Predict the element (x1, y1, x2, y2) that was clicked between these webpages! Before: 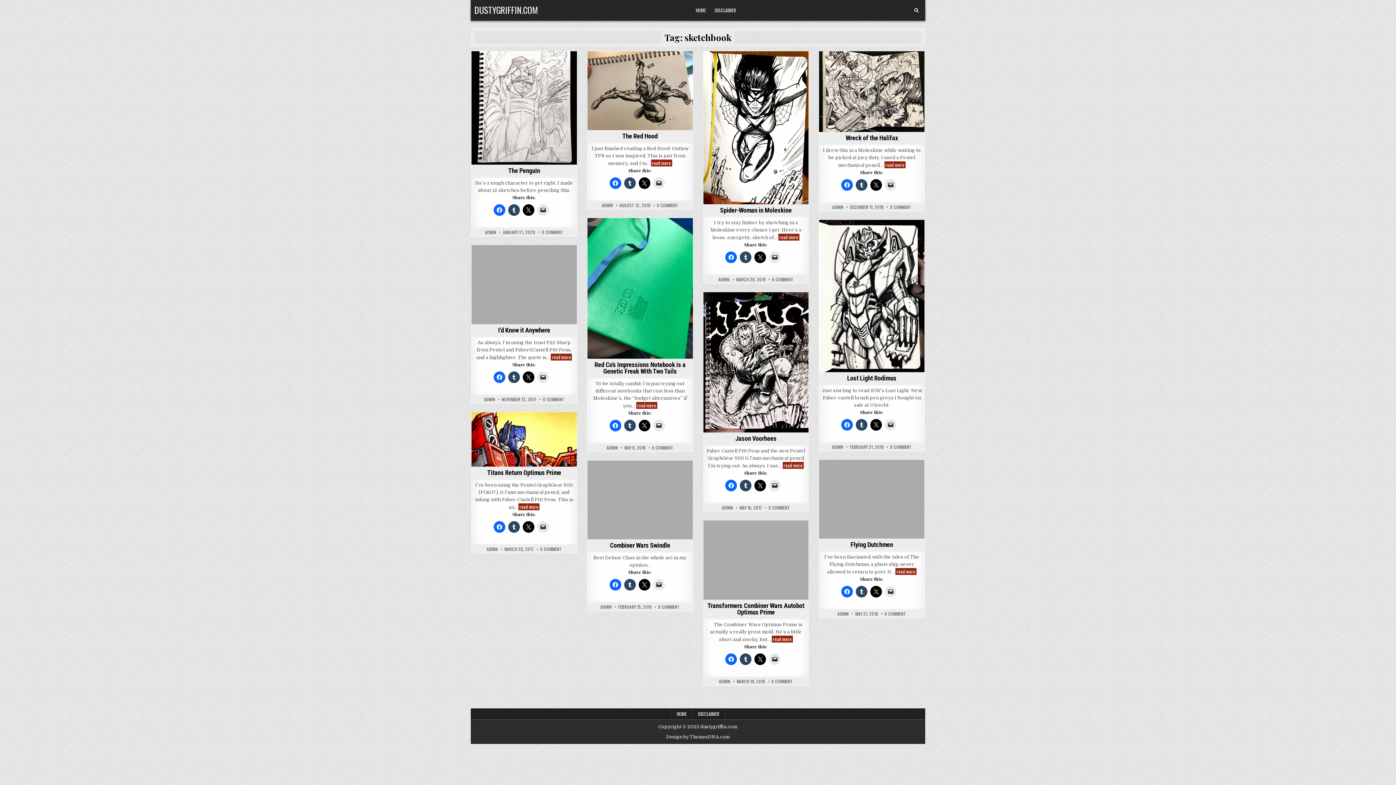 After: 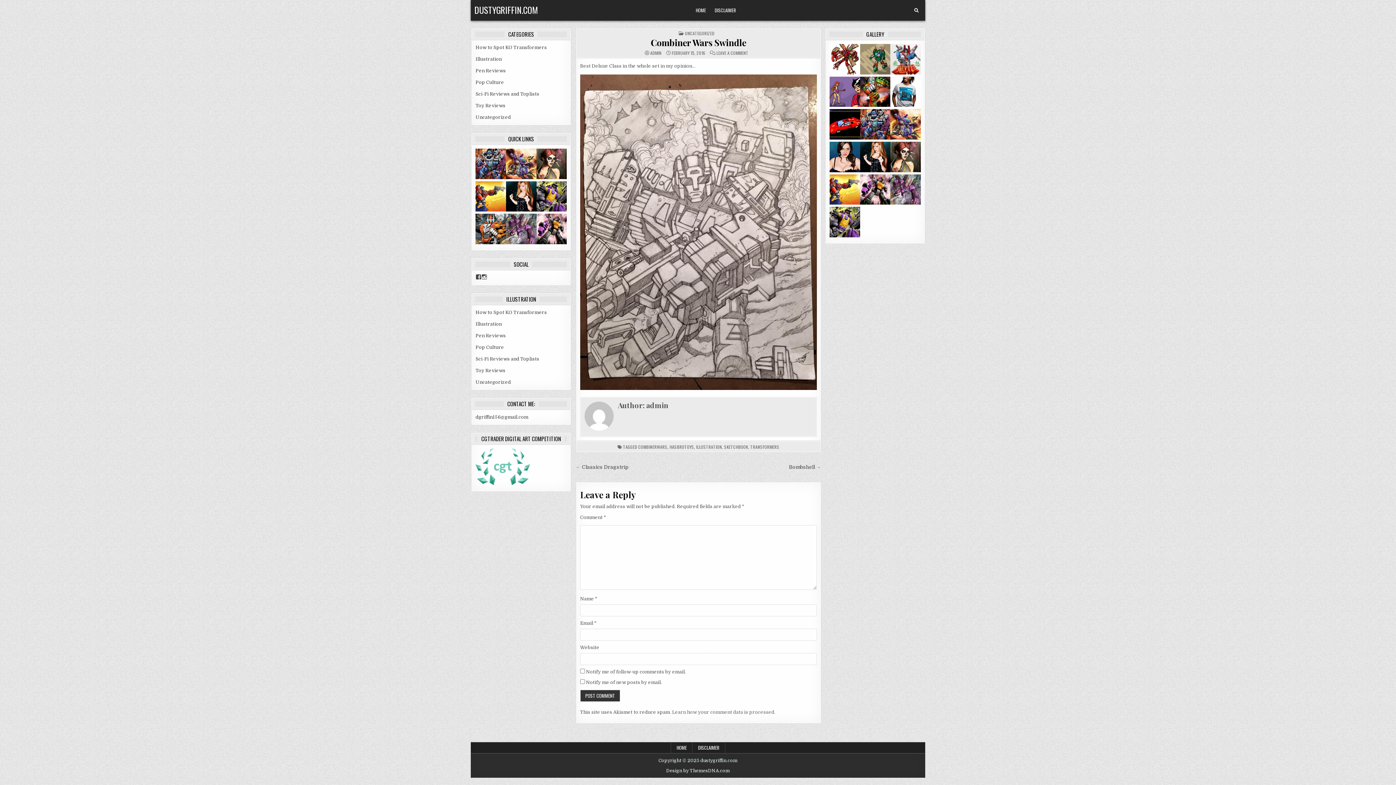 Action: bbox: (610, 541, 670, 549) label: Combiner Wars Swindle